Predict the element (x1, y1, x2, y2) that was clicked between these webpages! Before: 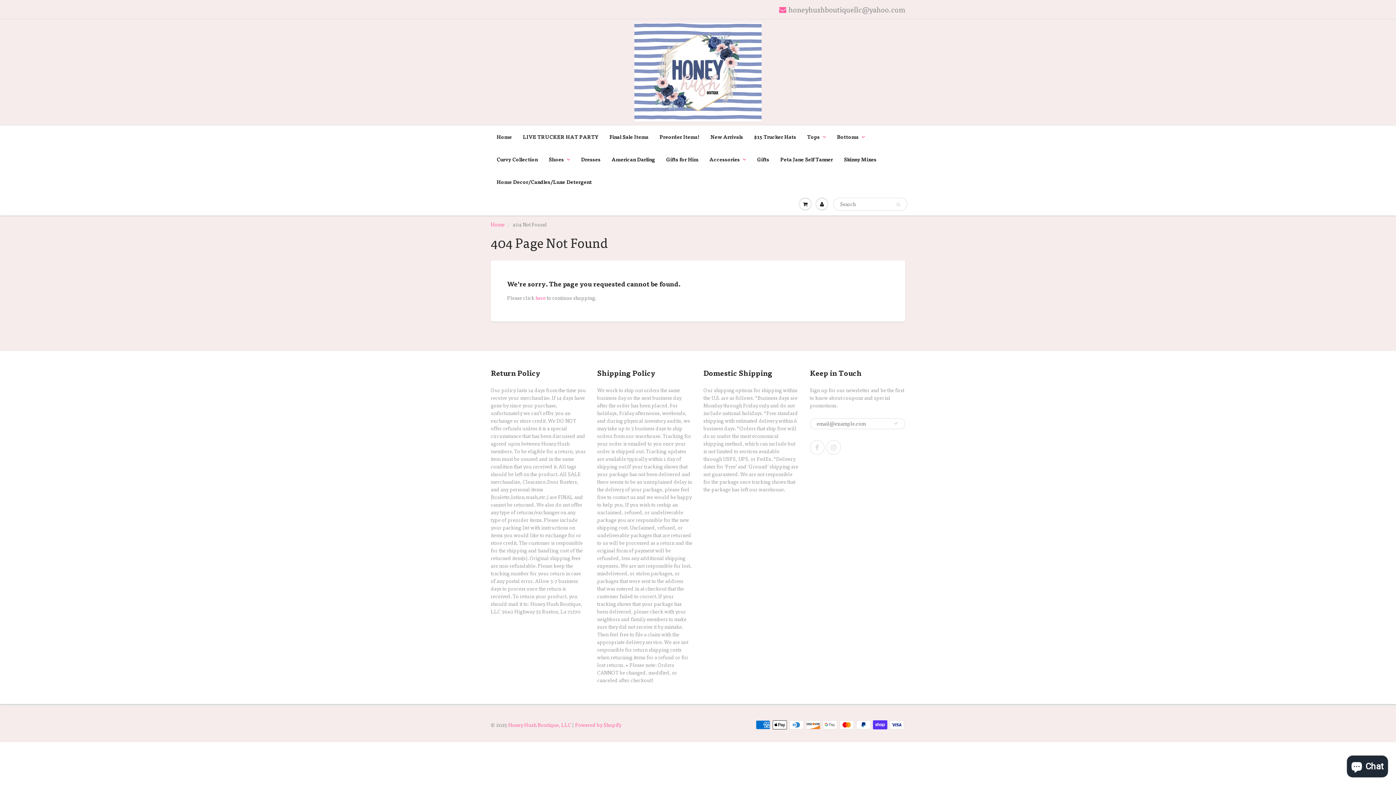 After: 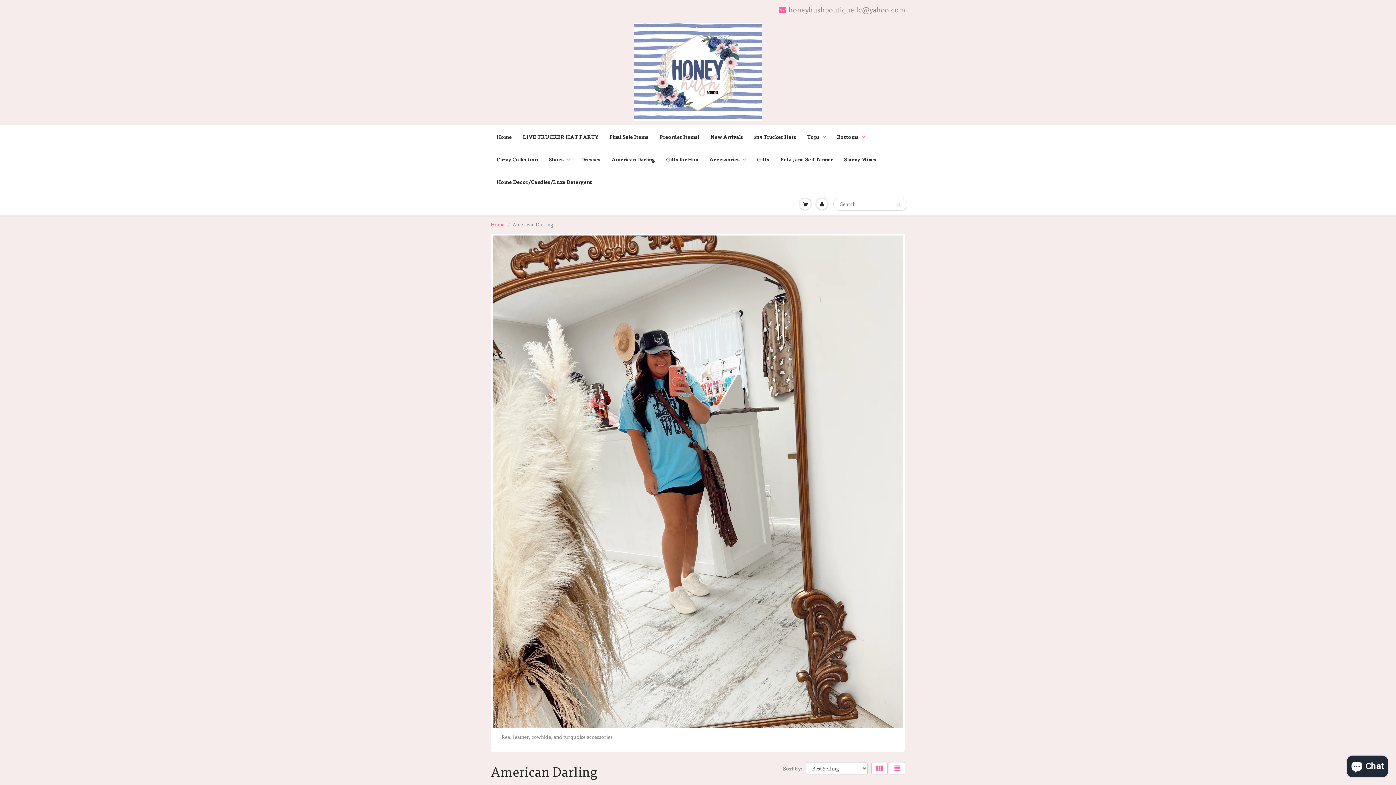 Action: bbox: (606, 148, 660, 170) label: American Darling